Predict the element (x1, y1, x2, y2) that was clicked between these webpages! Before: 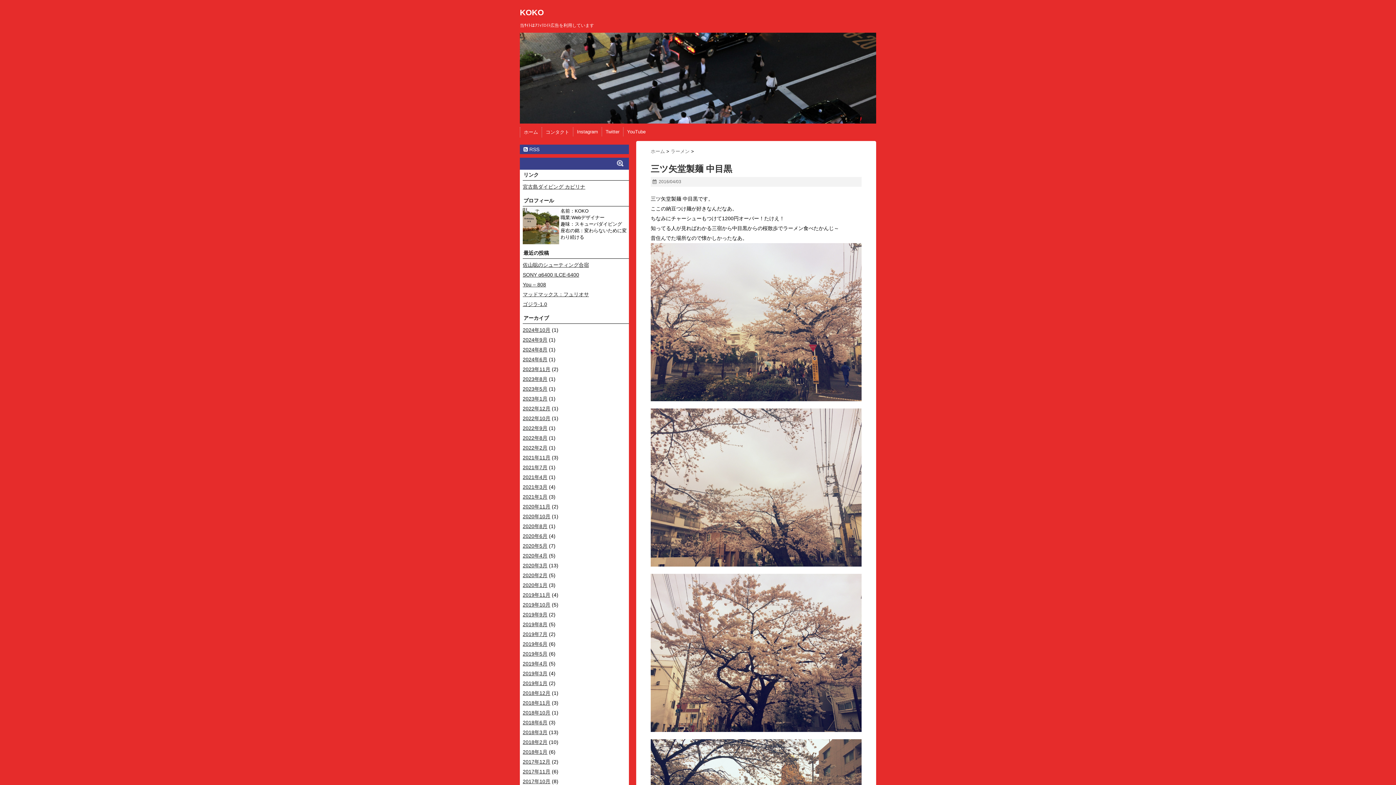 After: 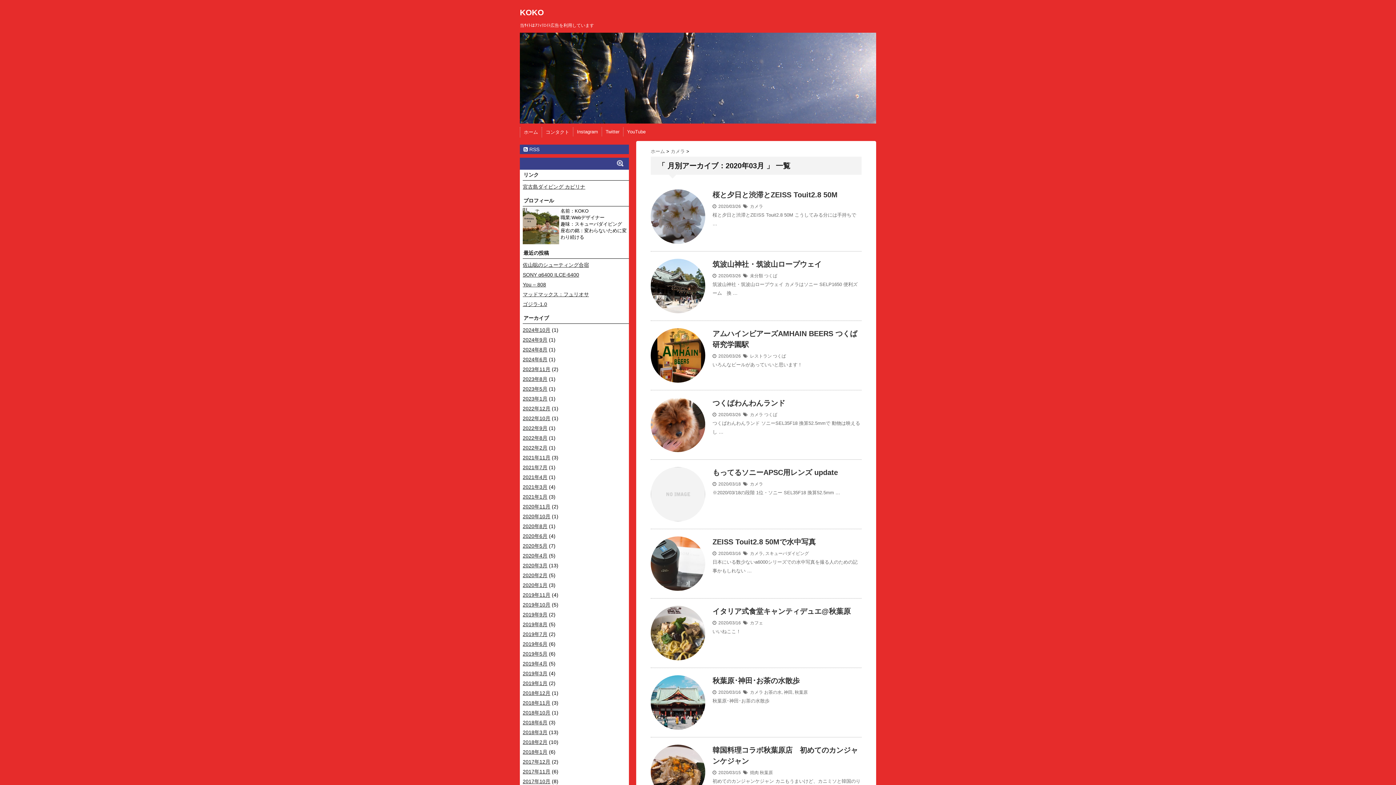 Action: bbox: (522, 562, 547, 568) label: 2020年3月